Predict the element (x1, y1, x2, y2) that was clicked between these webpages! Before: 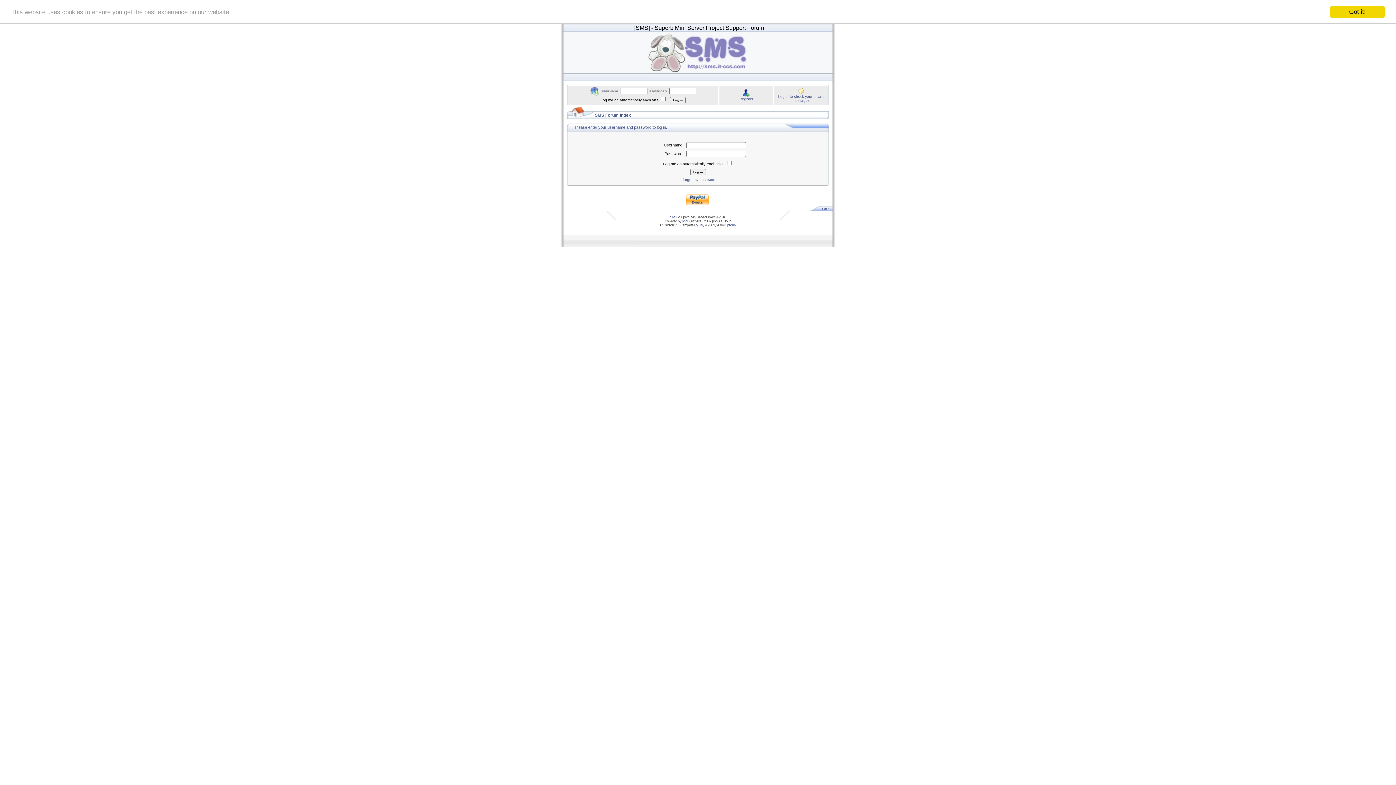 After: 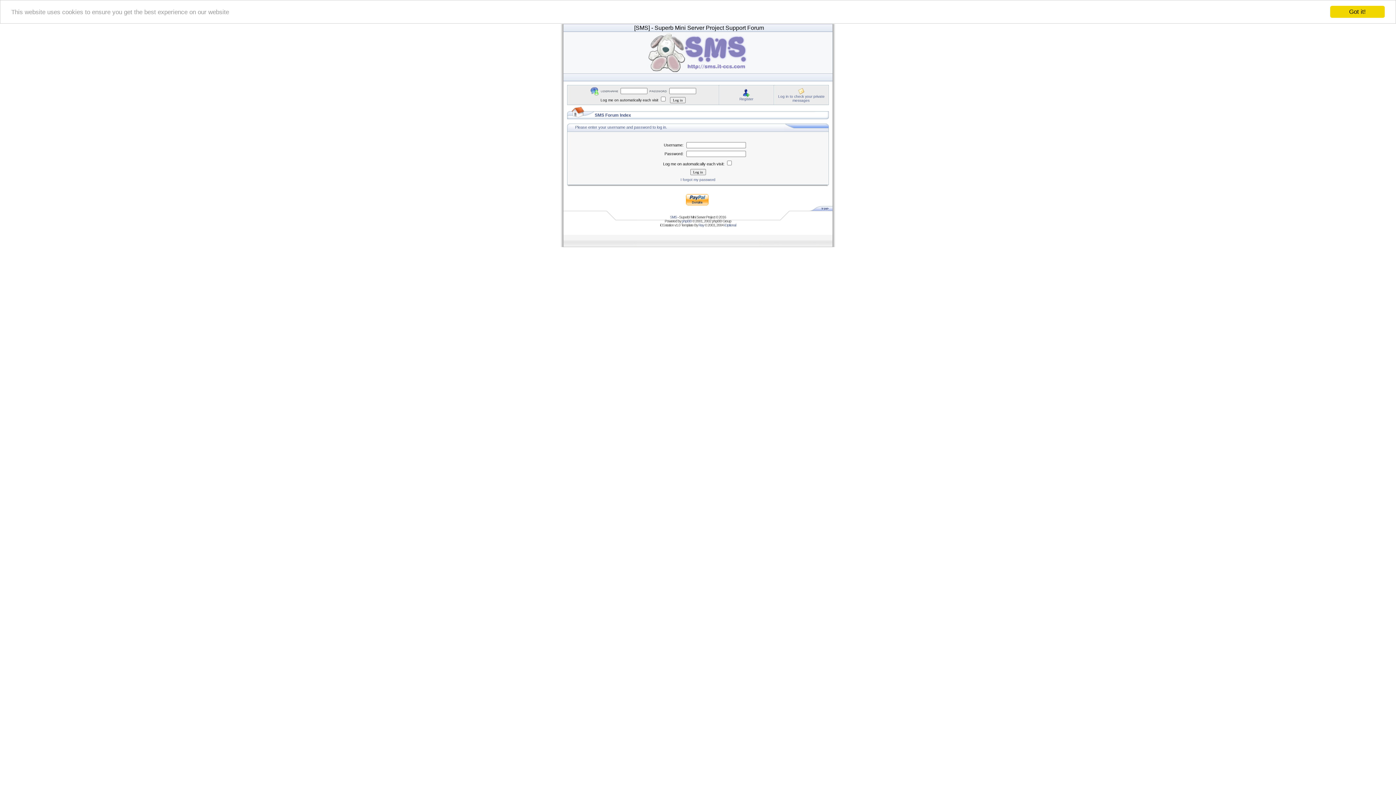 Action: bbox: (809, 207, 832, 211)